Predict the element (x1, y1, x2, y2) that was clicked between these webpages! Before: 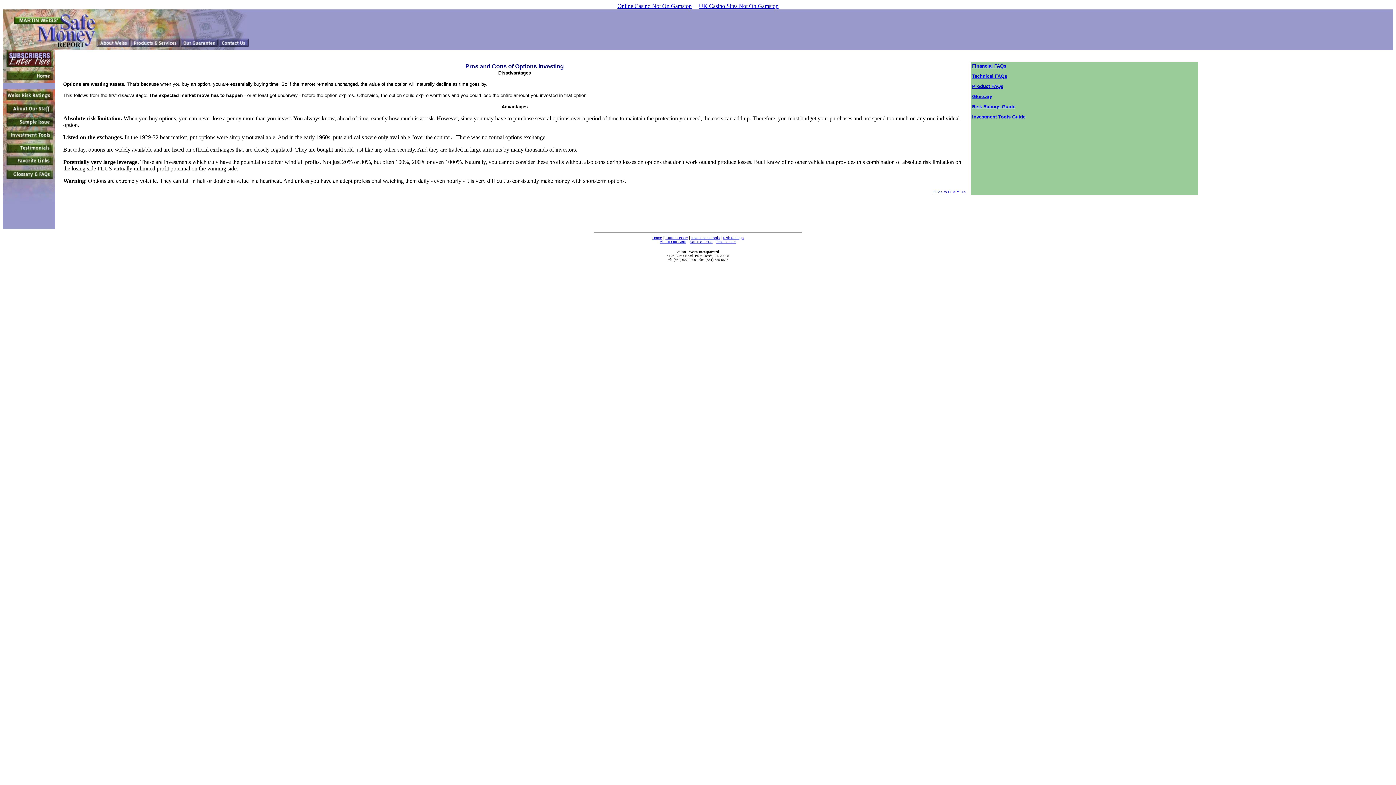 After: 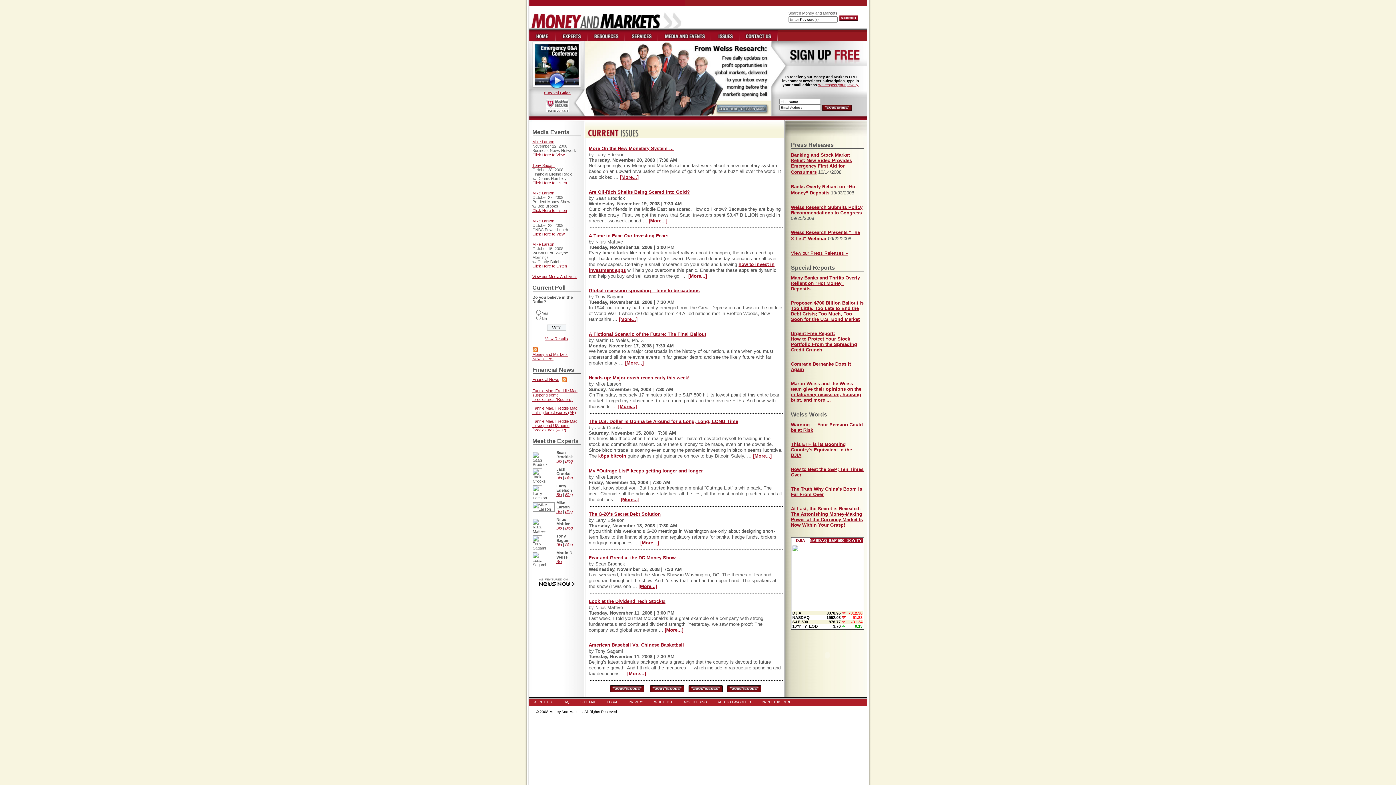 Action: label: 
 bbox: (2, 64, 54, 70)